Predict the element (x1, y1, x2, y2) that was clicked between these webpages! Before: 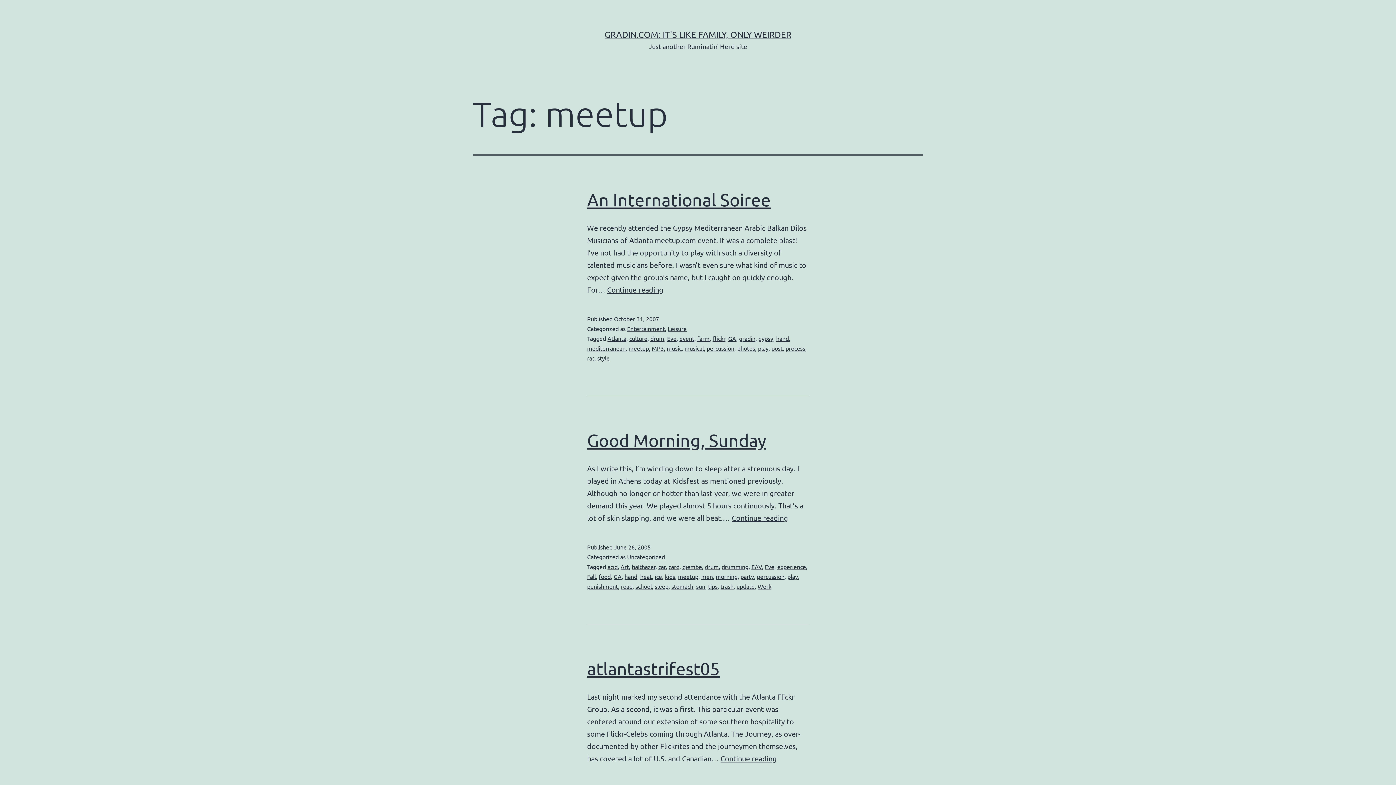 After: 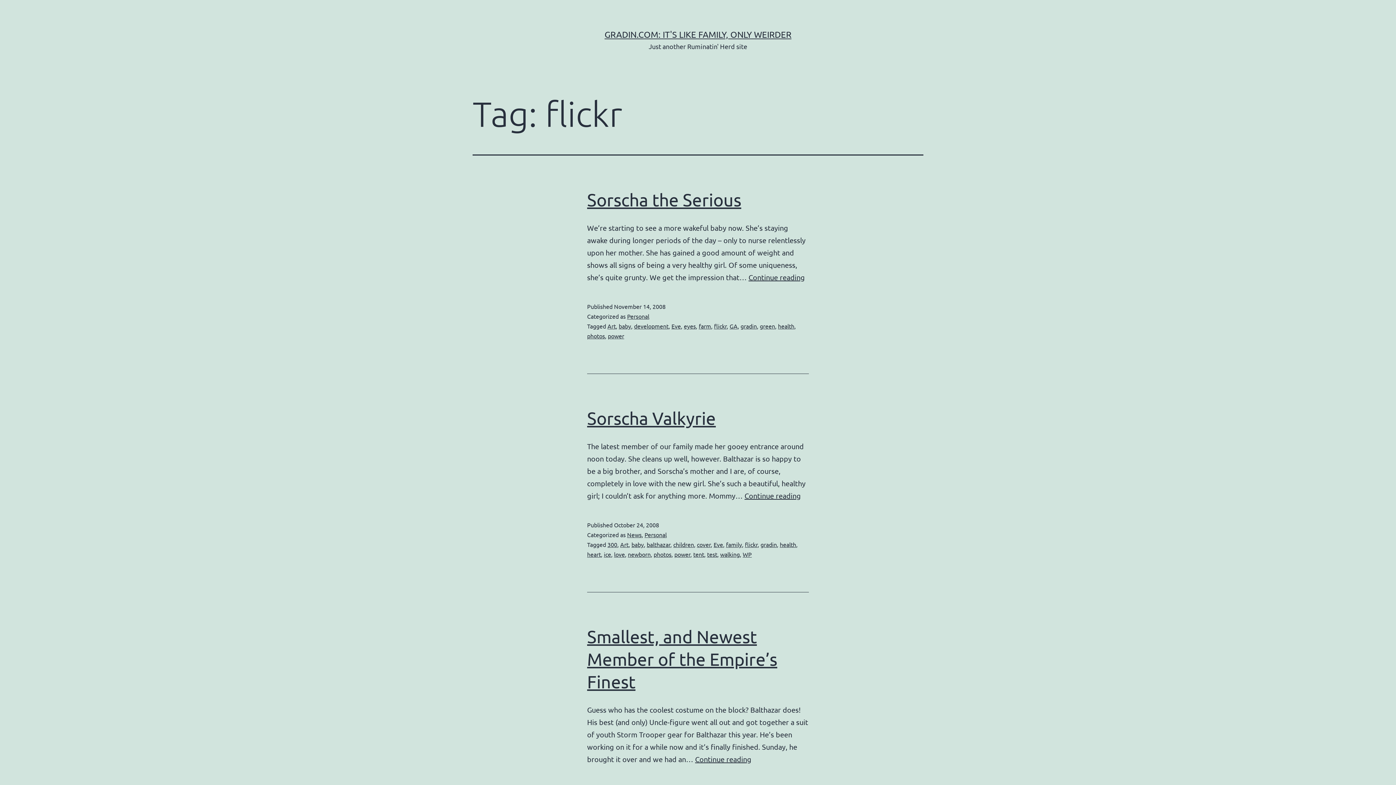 Action: label: flickr bbox: (712, 334, 725, 342)